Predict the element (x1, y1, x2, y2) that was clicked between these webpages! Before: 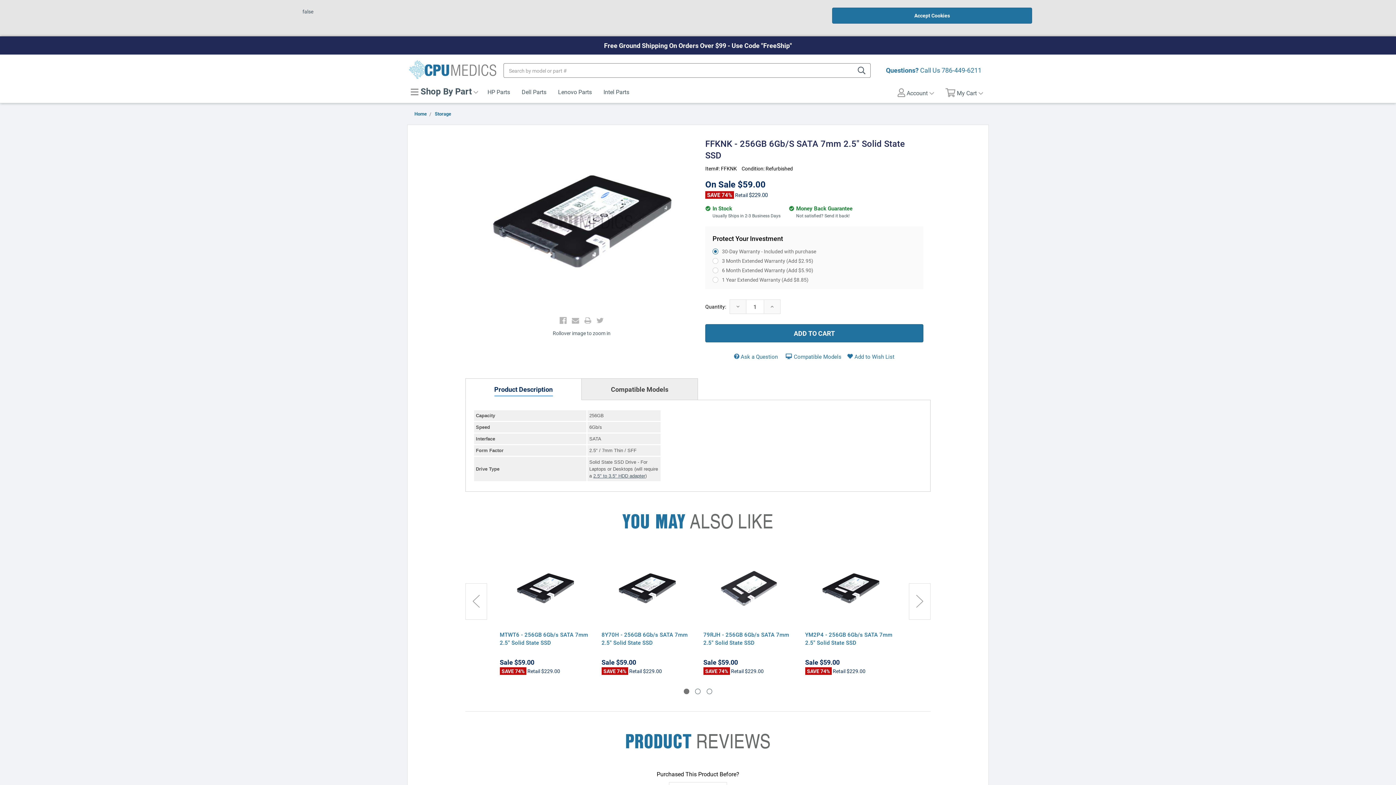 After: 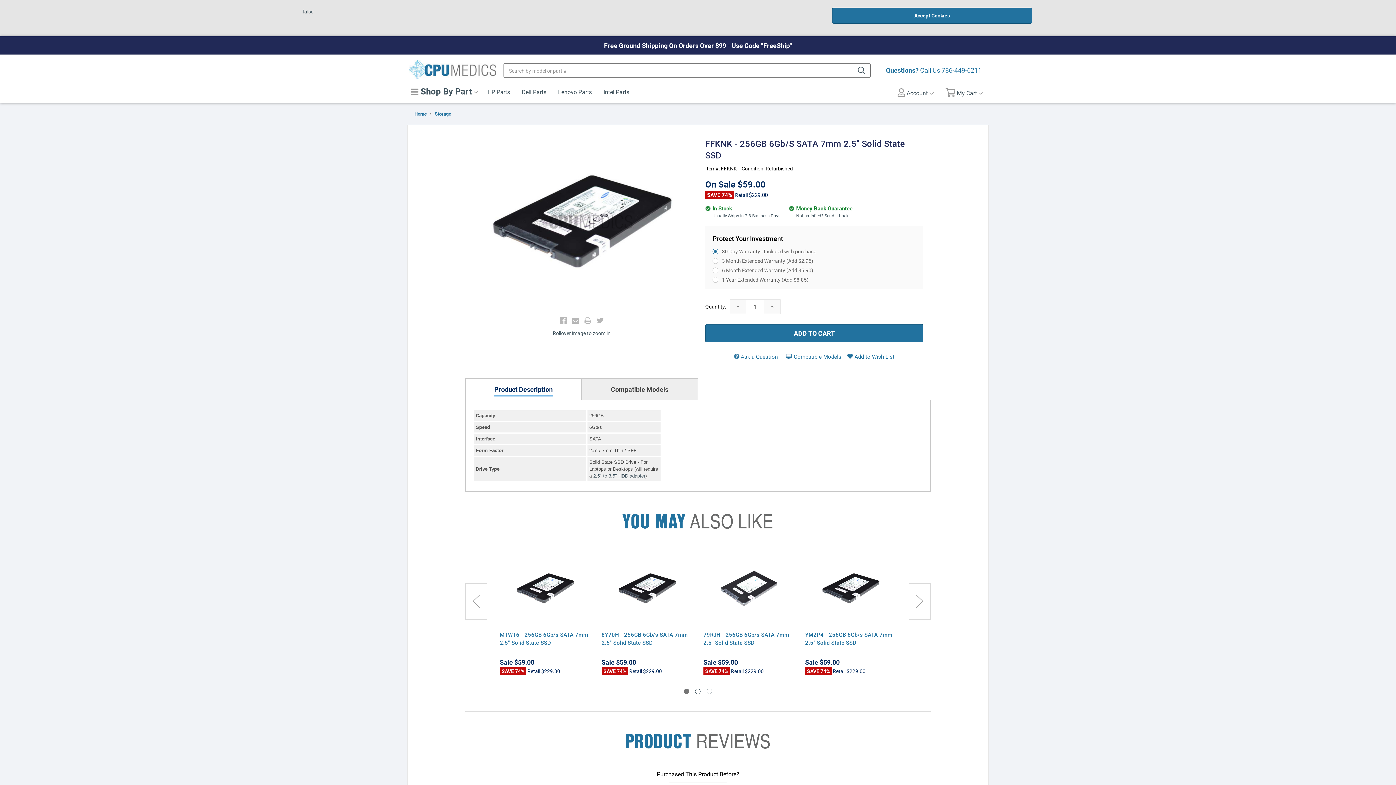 Action: bbox: (572, 317, 579, 324)